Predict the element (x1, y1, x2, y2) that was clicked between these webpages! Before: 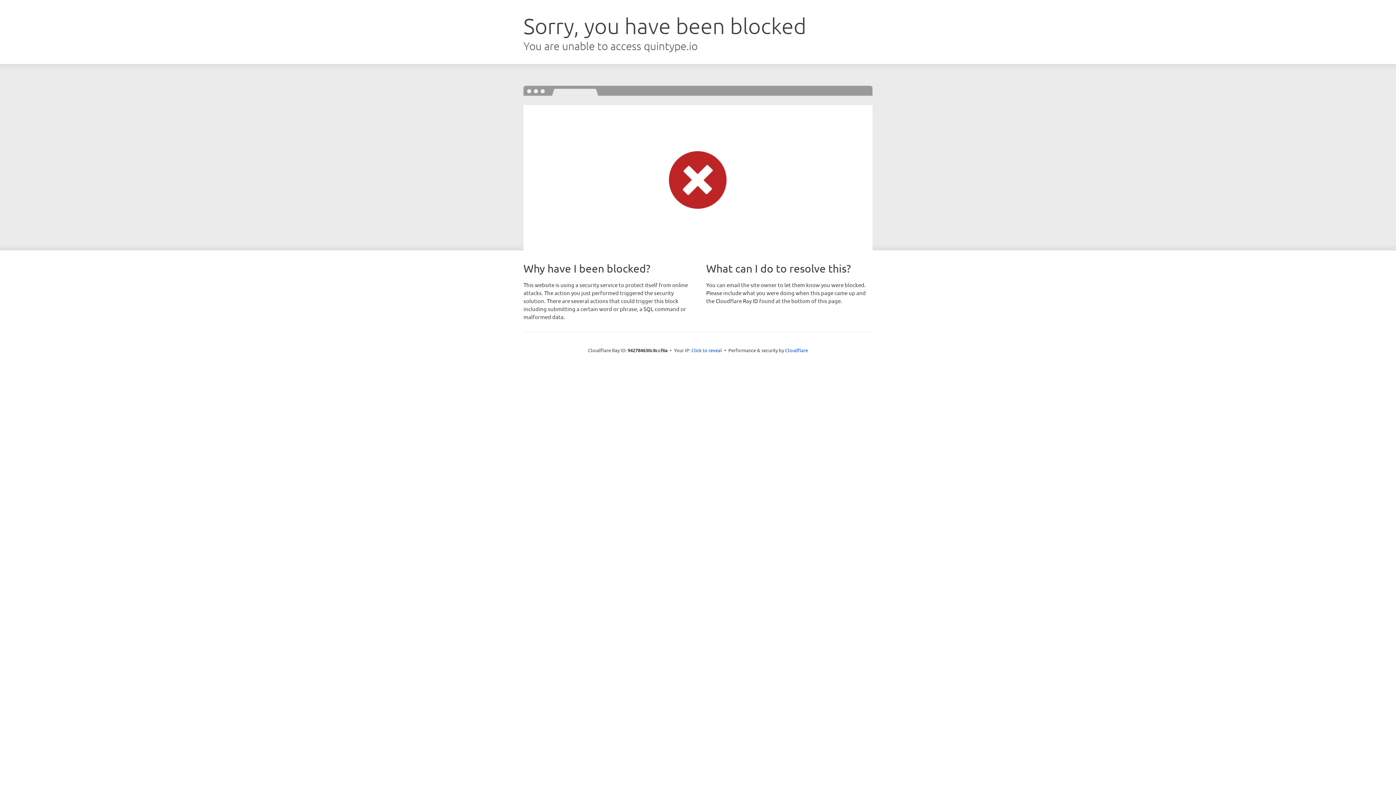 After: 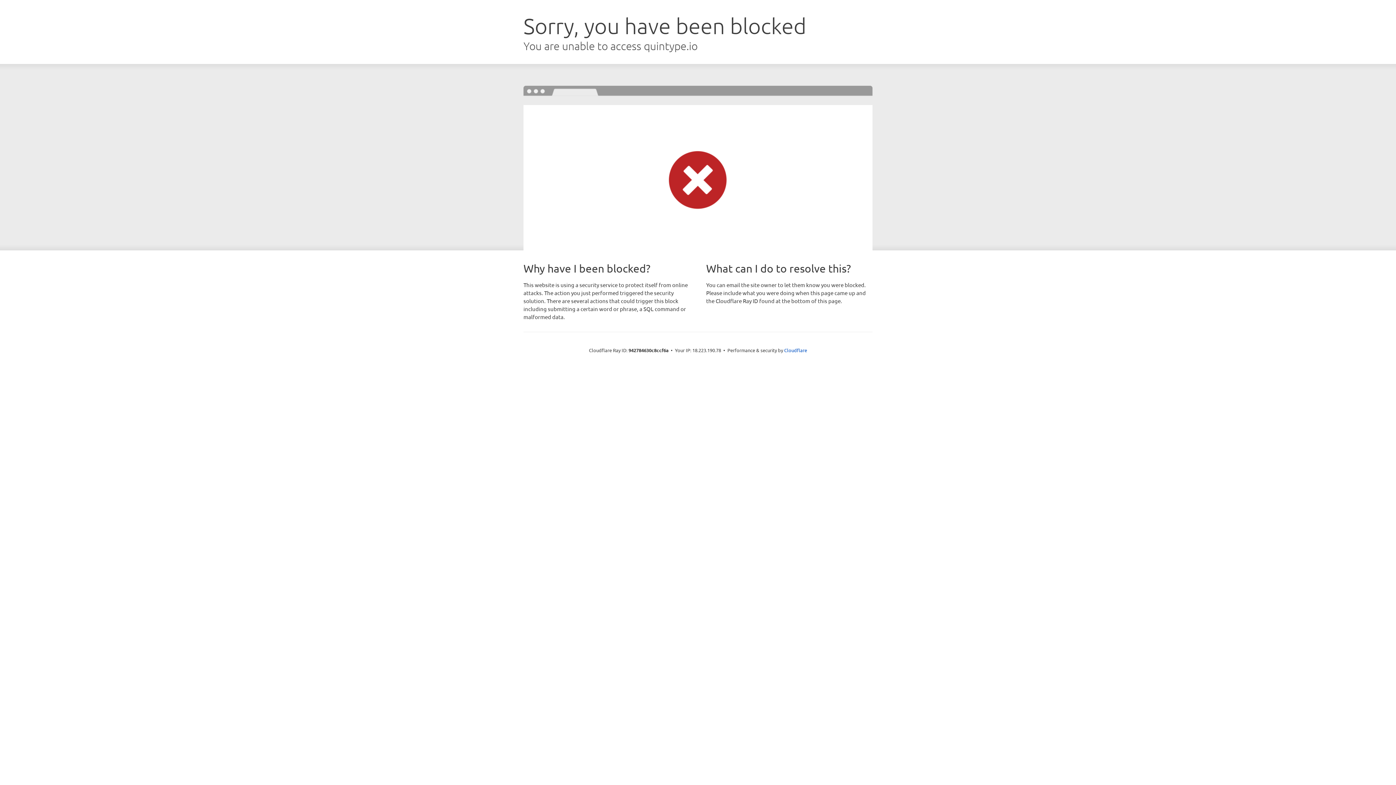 Action: bbox: (691, 346, 722, 353) label: Click to reveal